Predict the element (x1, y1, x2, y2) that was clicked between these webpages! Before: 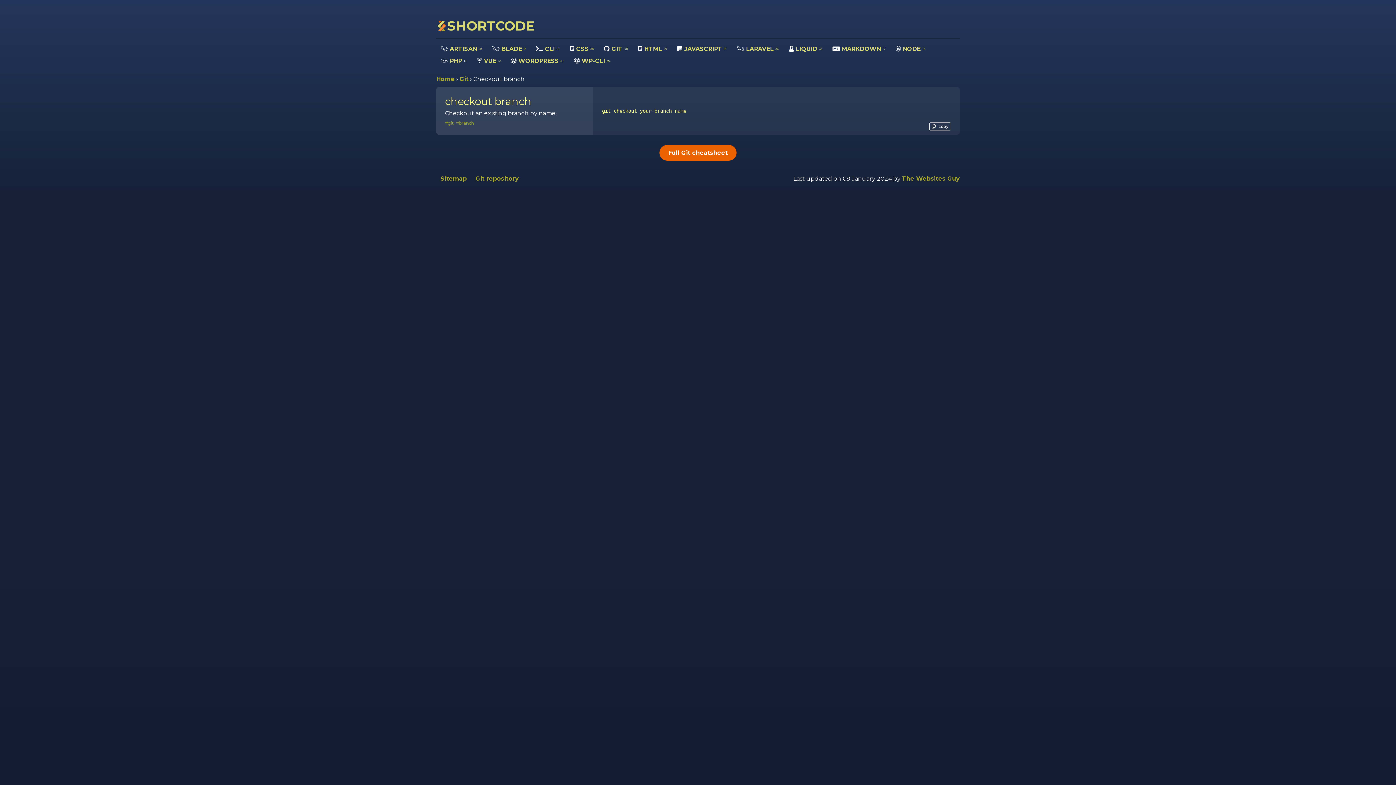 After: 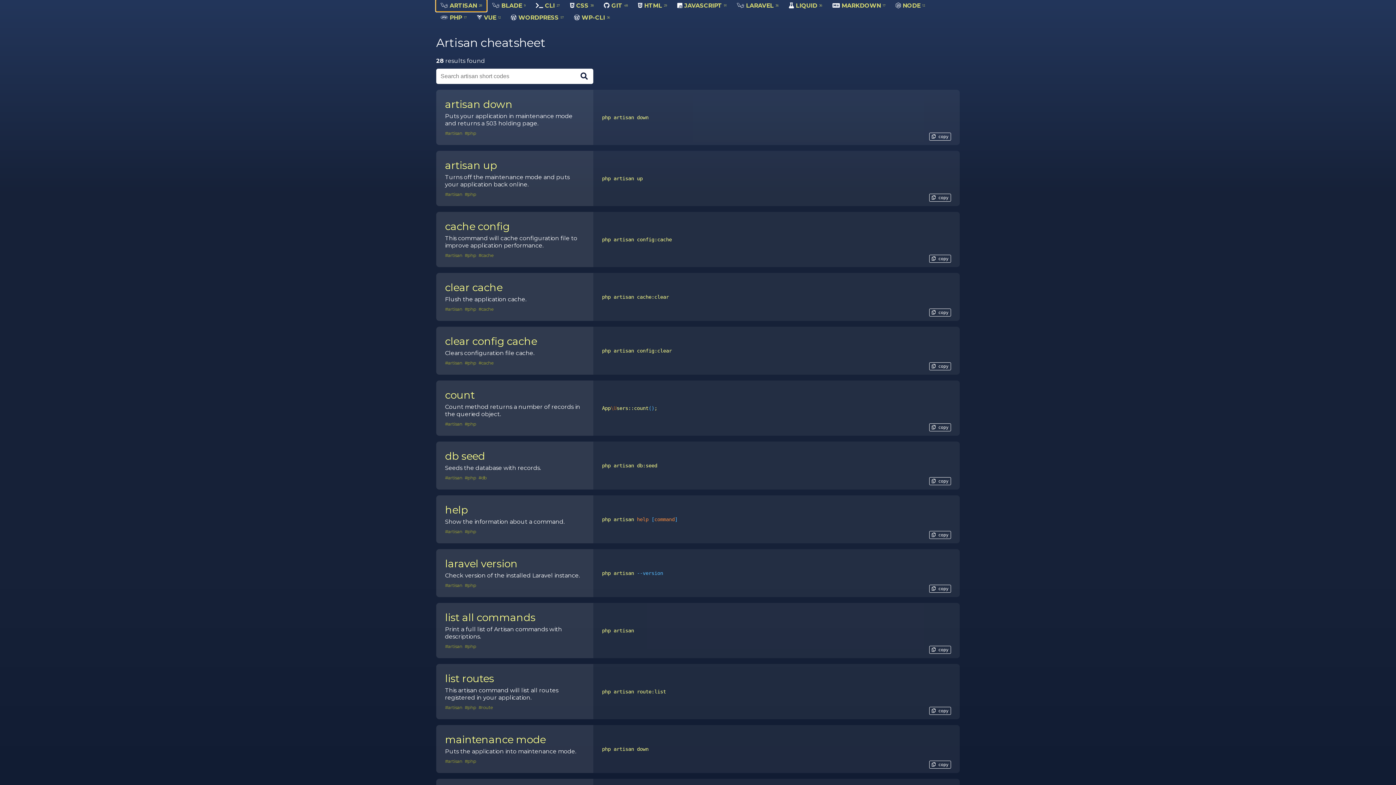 Action: label:  ARTISAN 28 bbox: (436, 43, 486, 54)